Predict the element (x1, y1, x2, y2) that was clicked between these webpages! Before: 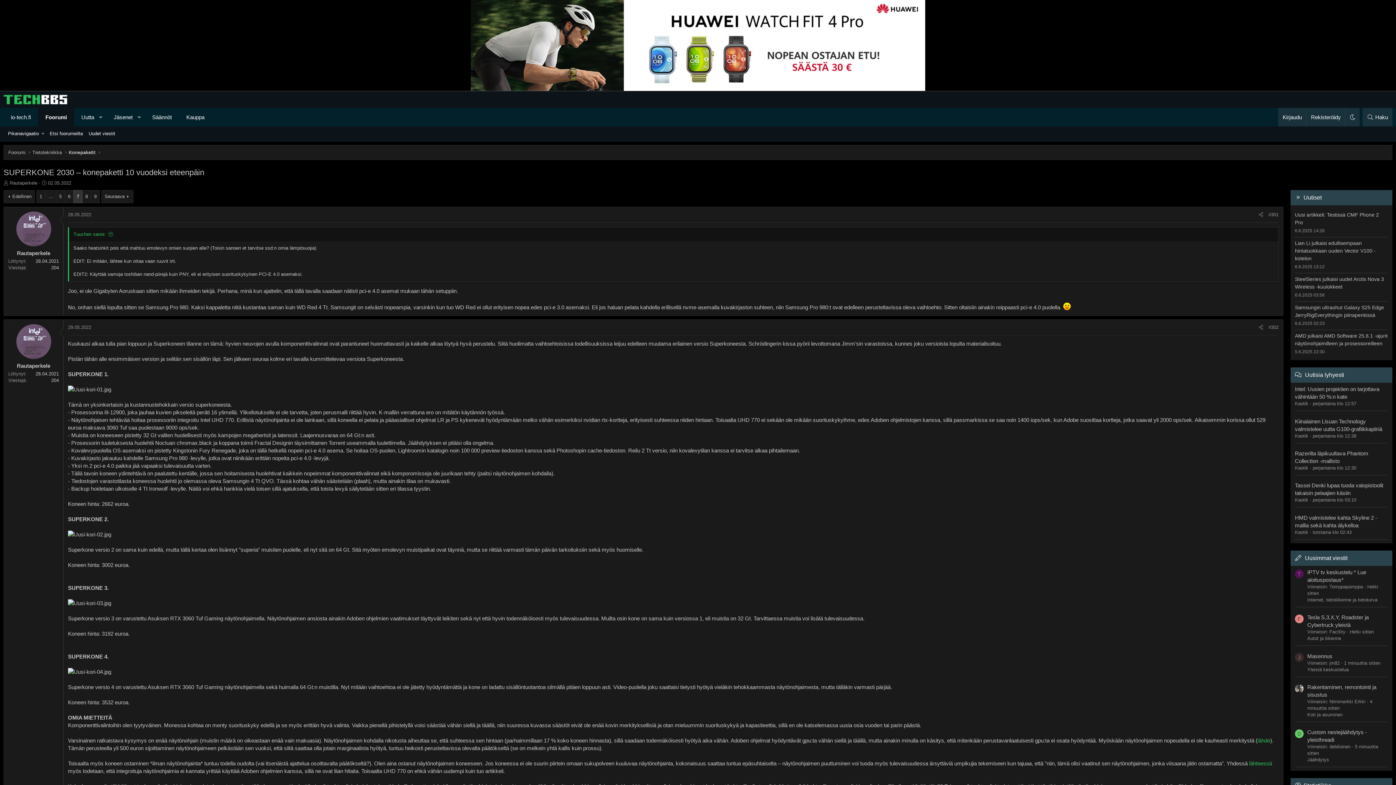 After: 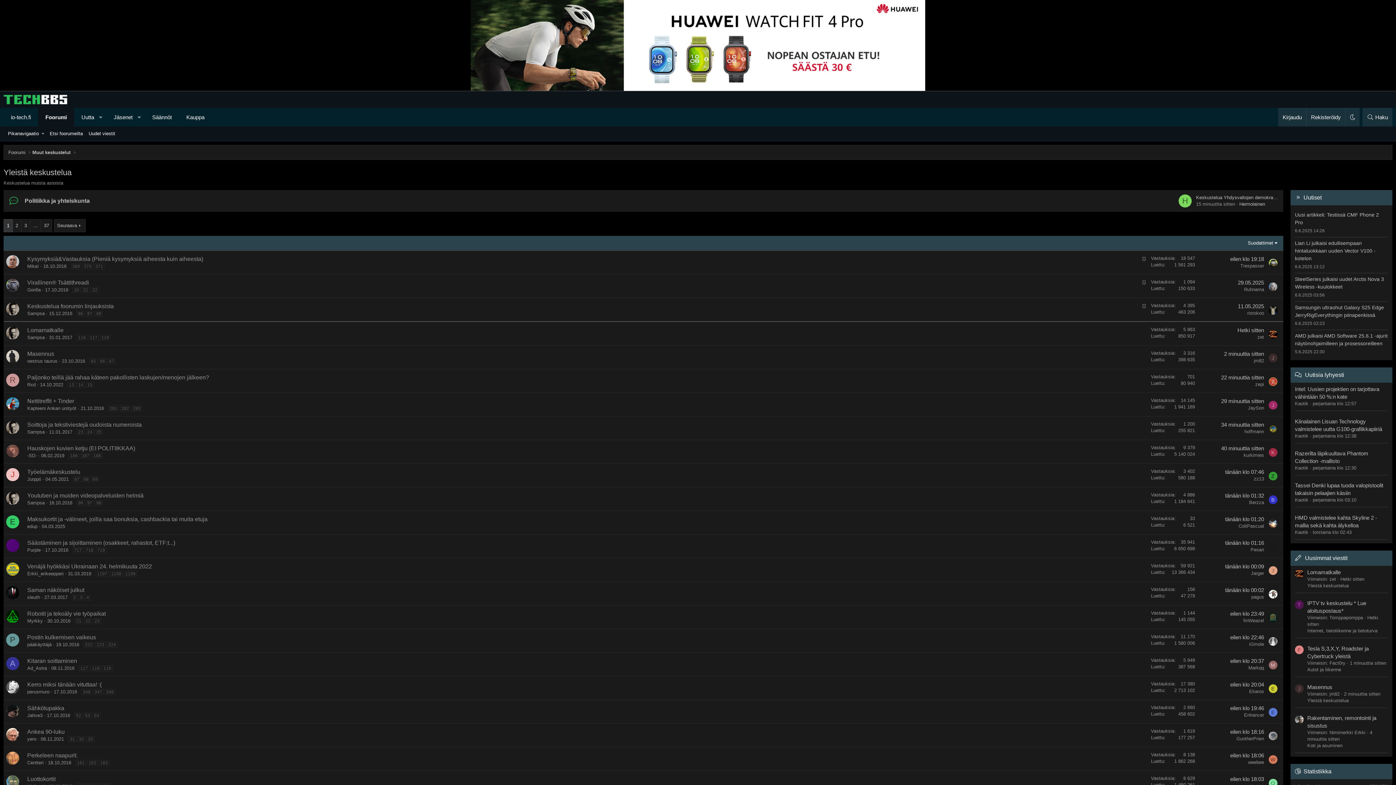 Action: bbox: (1307, 667, 1349, 672) label: Yleistä keskustelua